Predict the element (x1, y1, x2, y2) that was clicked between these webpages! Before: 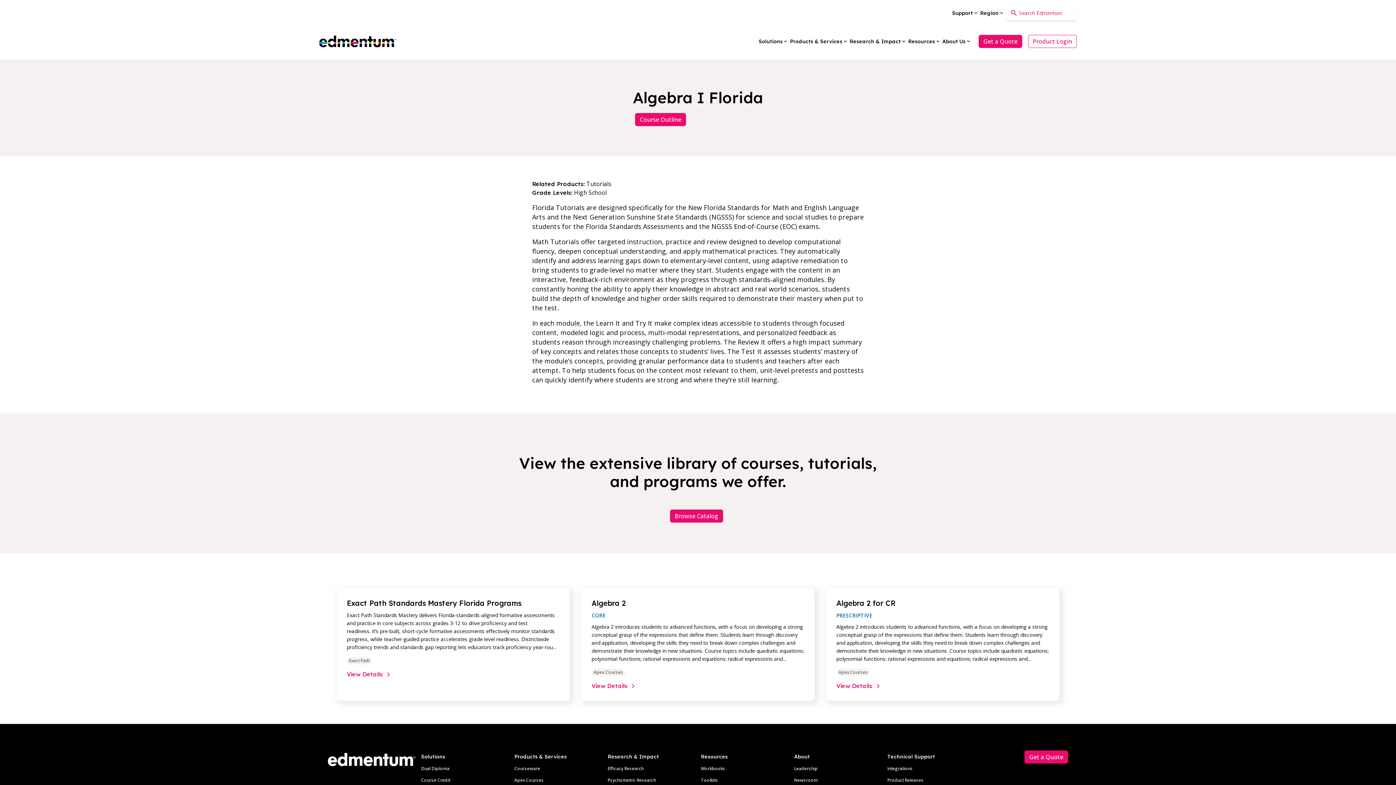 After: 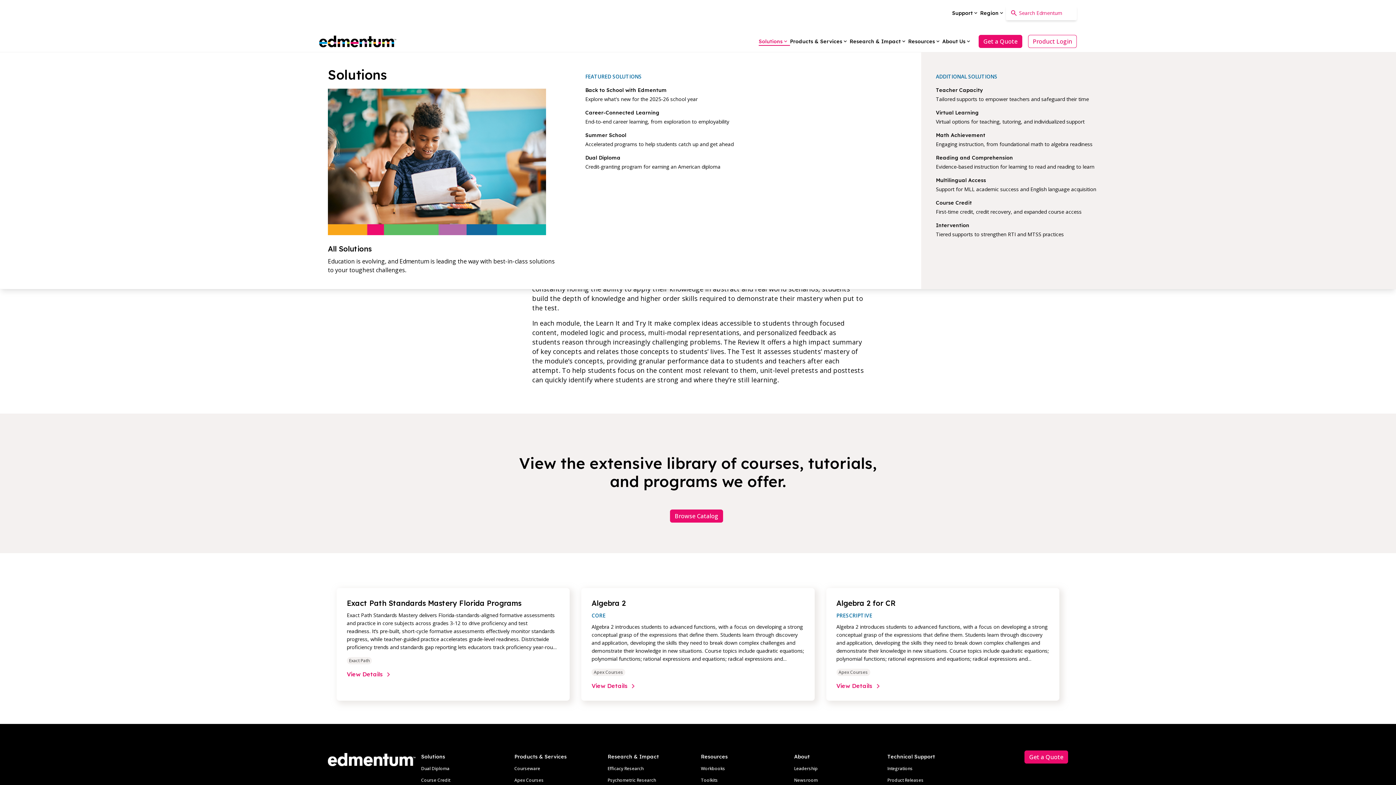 Action: label: Solutions bbox: (758, 37, 790, 45)